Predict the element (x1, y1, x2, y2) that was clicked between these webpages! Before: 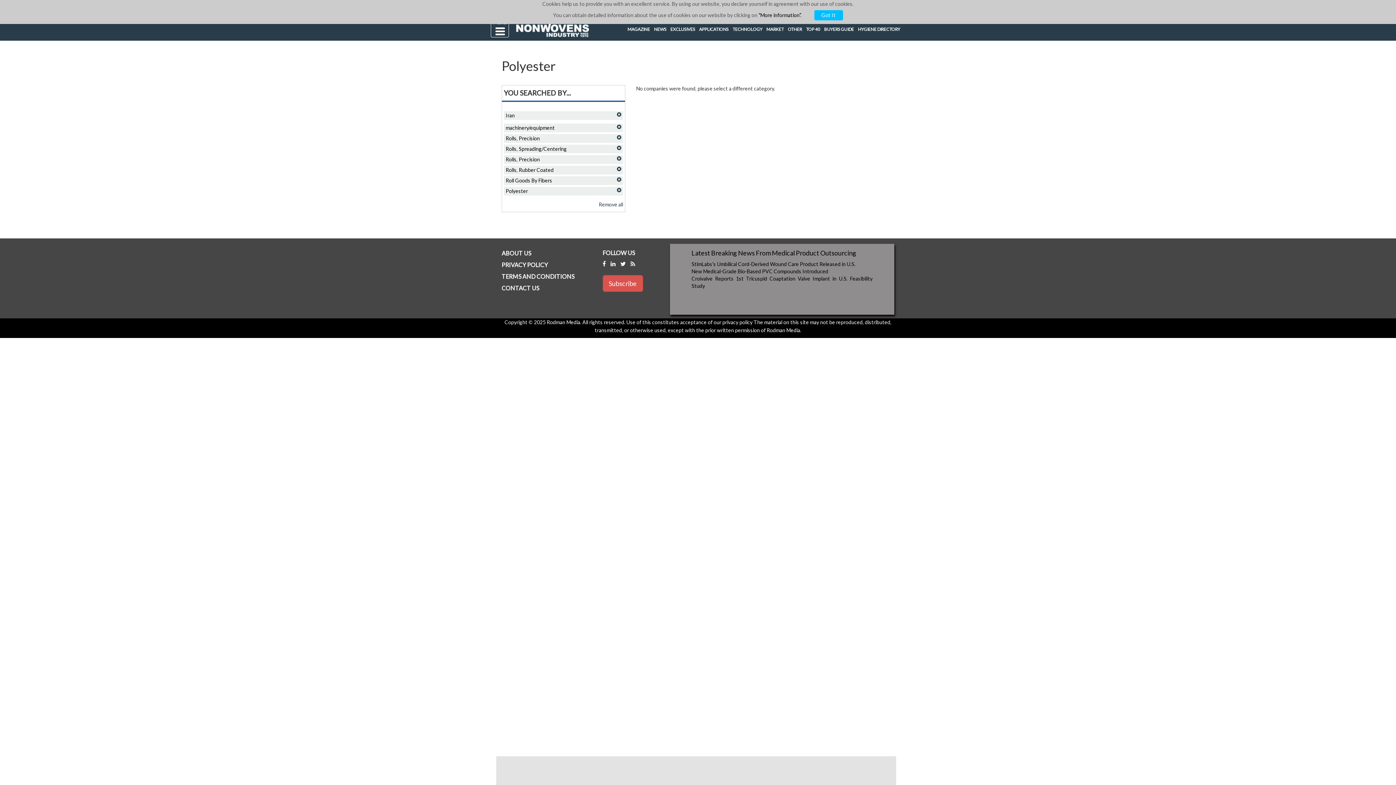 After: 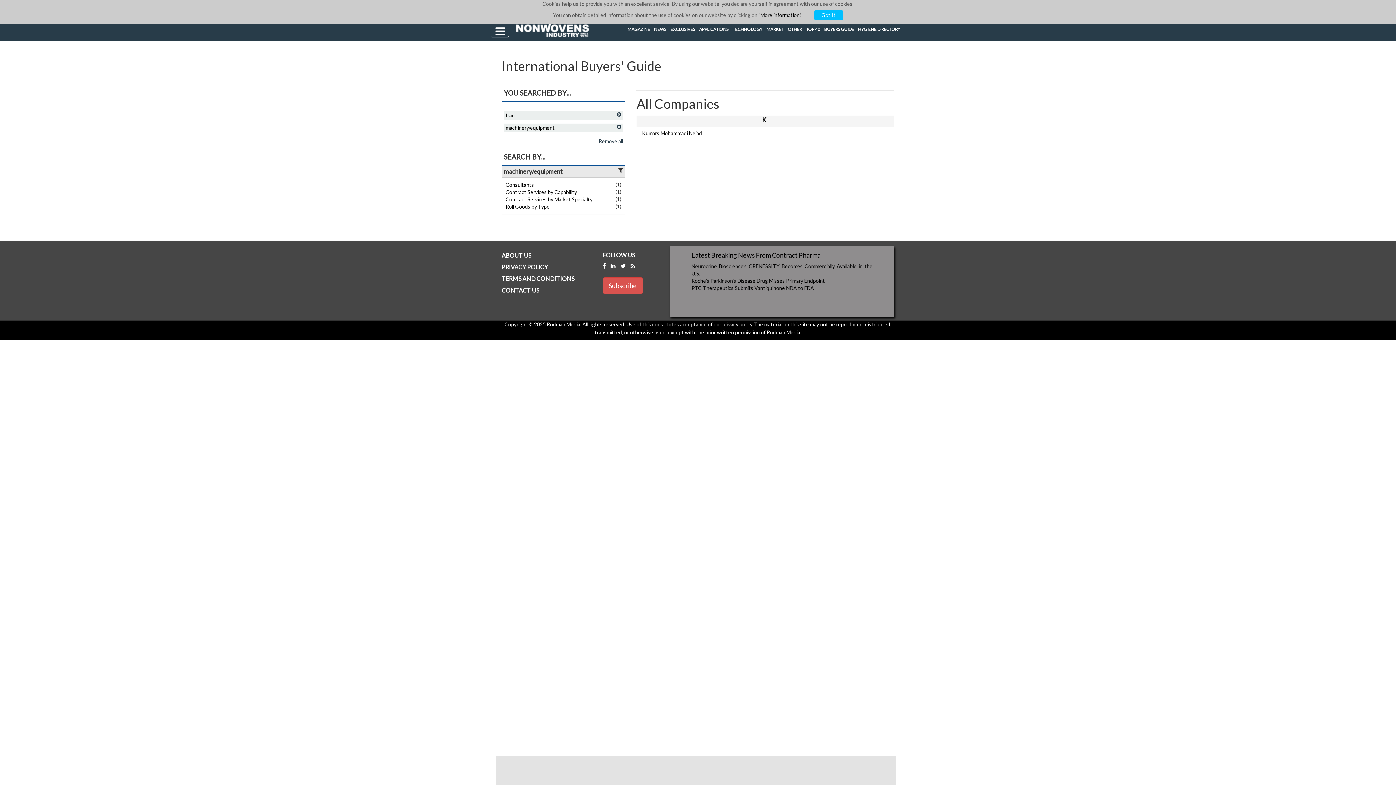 Action: label: Rolls, Precision bbox: (505, 135, 540, 141)